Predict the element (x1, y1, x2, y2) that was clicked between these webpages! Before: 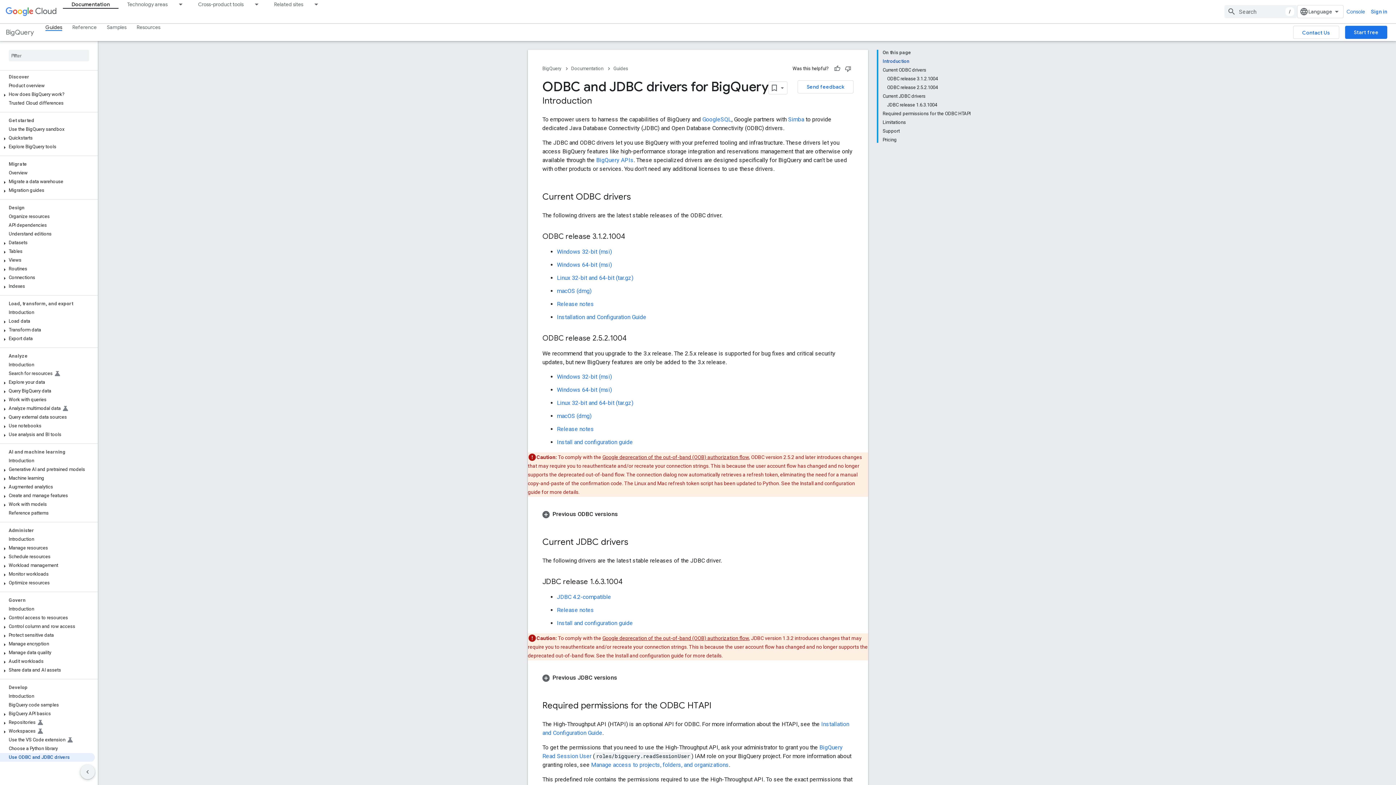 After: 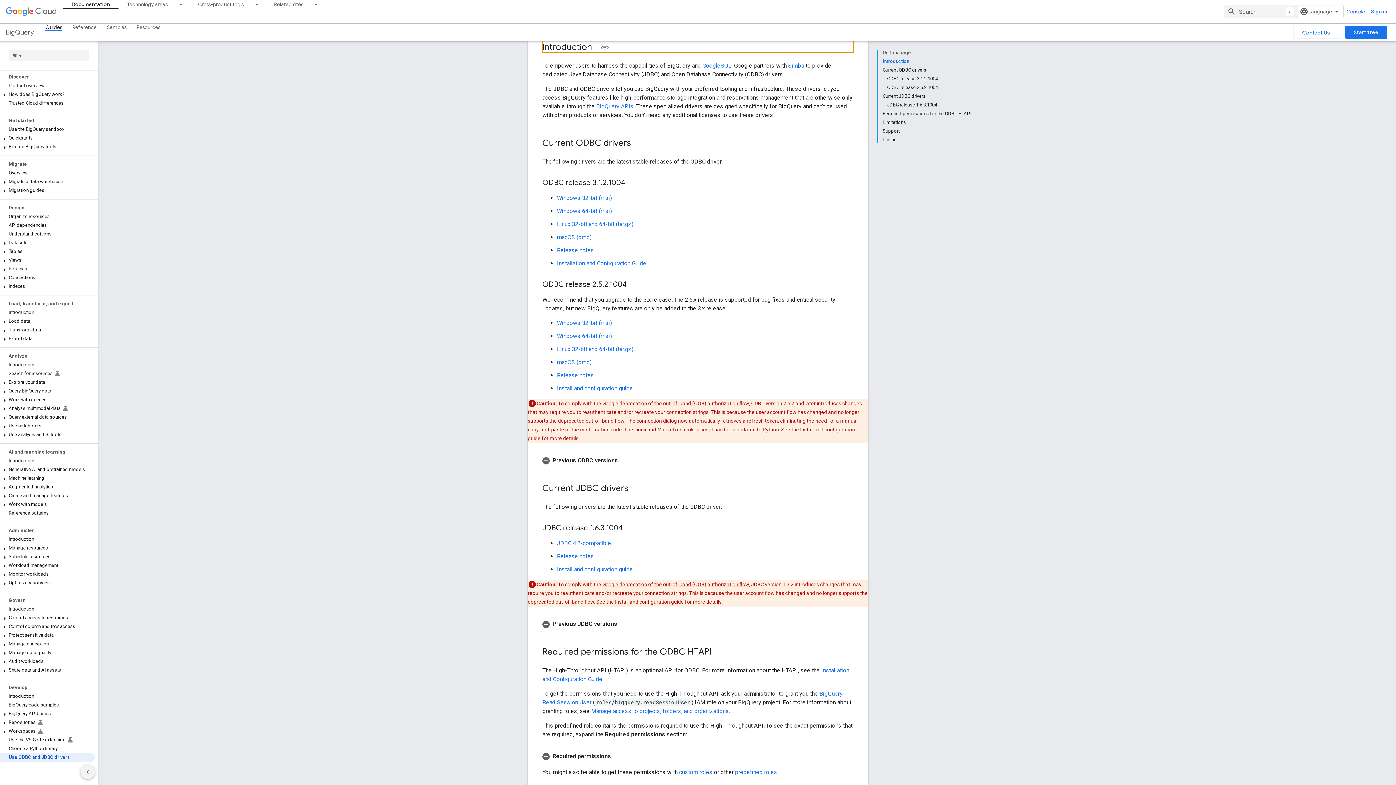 Action: bbox: (882, 57, 970, 65) label: Introduction